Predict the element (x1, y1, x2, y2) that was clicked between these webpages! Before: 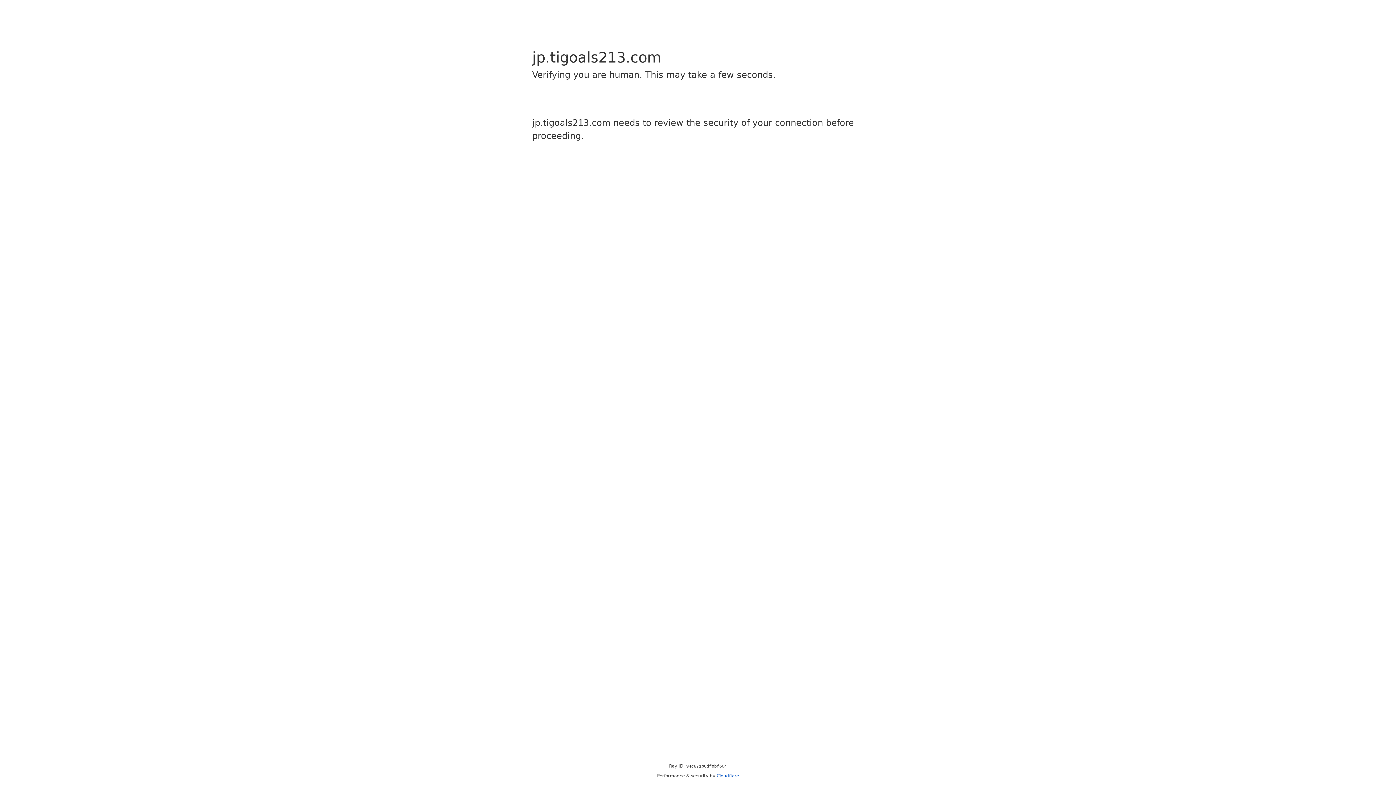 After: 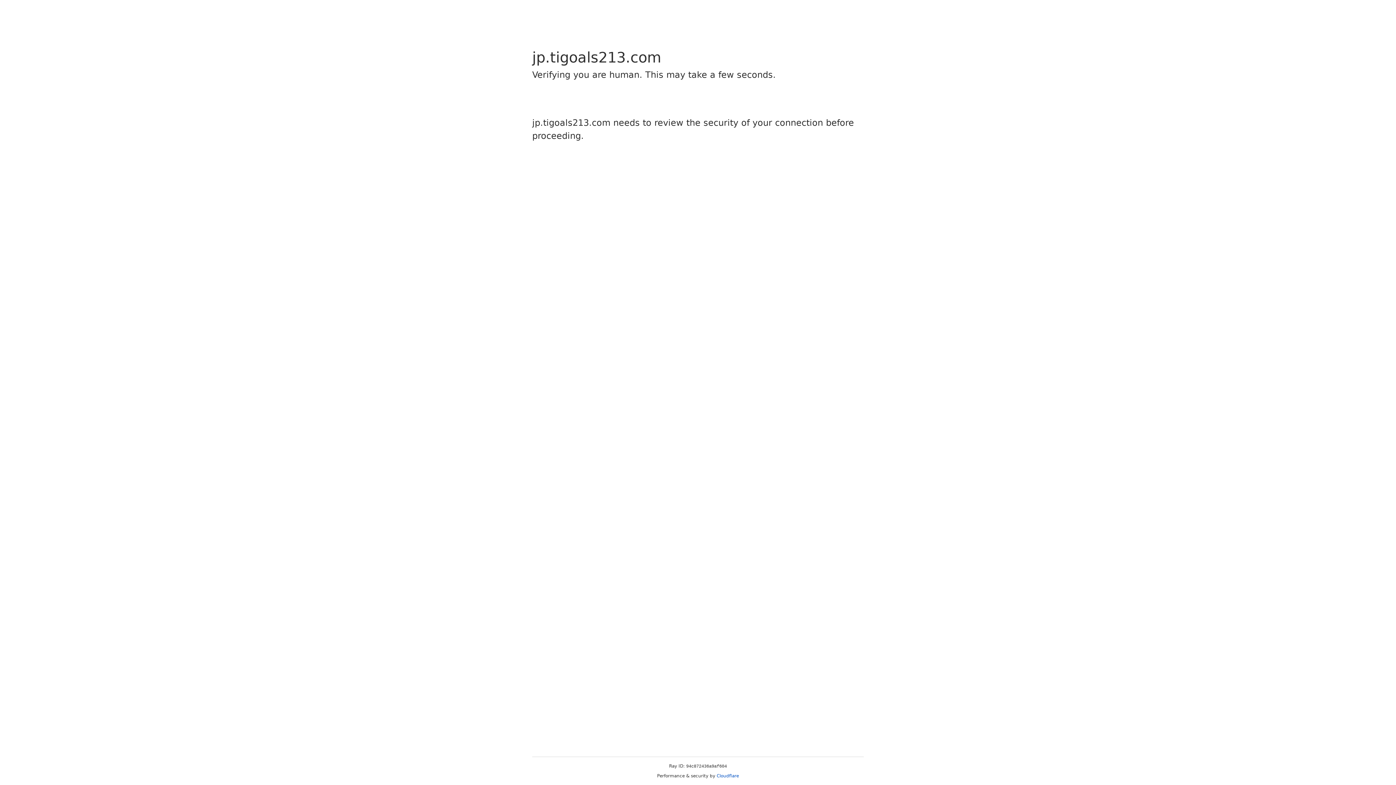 Action: bbox: (716, 773, 739, 778) label: Cloudflare